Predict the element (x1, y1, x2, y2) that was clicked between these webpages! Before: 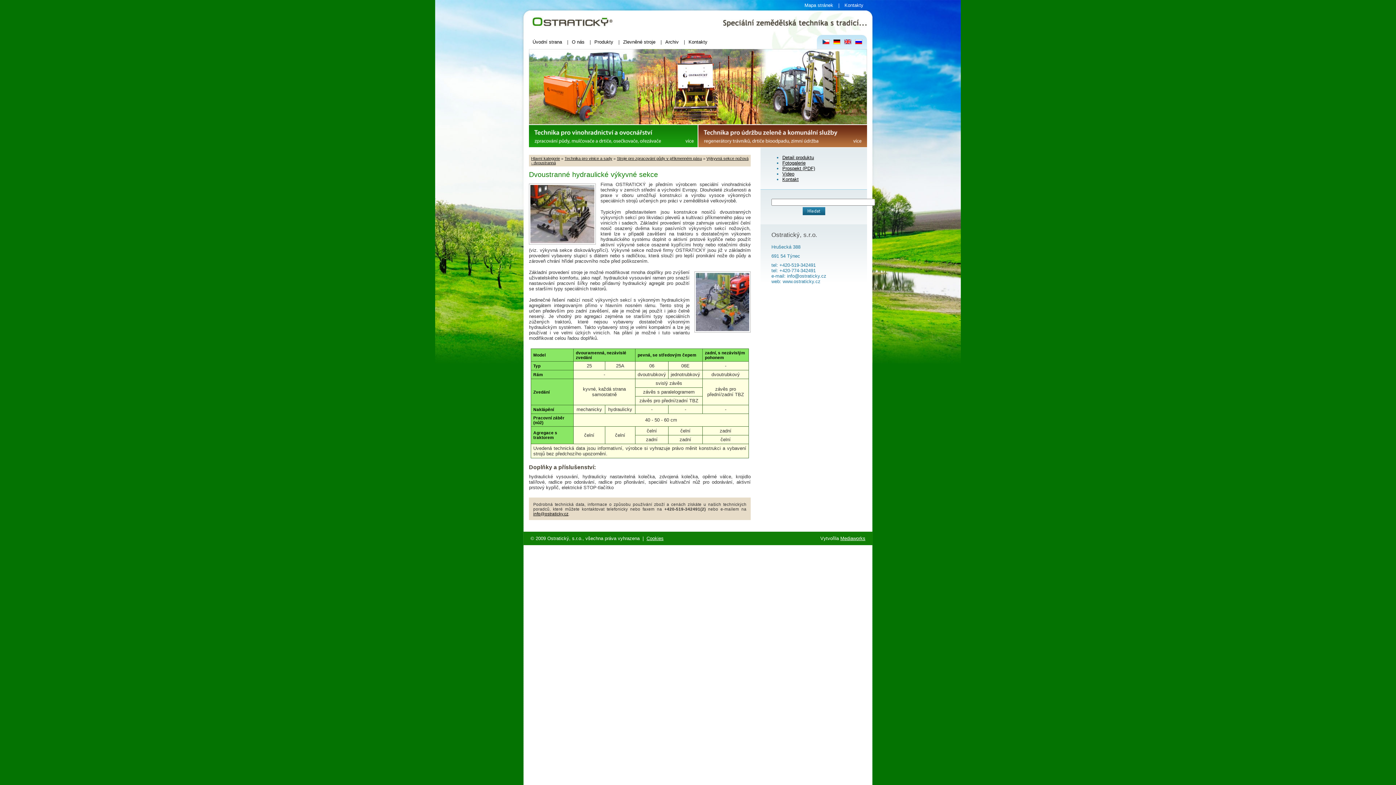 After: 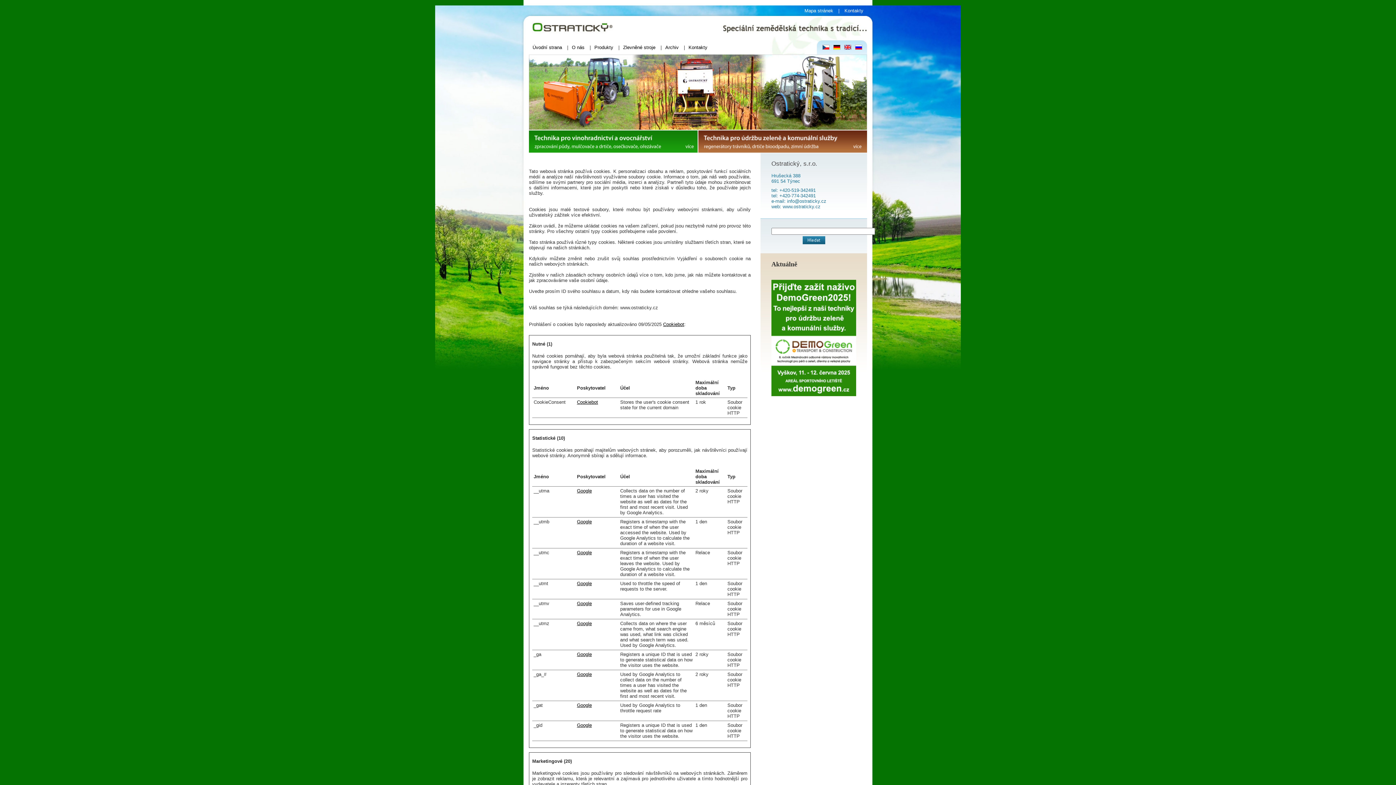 Action: bbox: (646, 535, 663, 541) label: Cookies